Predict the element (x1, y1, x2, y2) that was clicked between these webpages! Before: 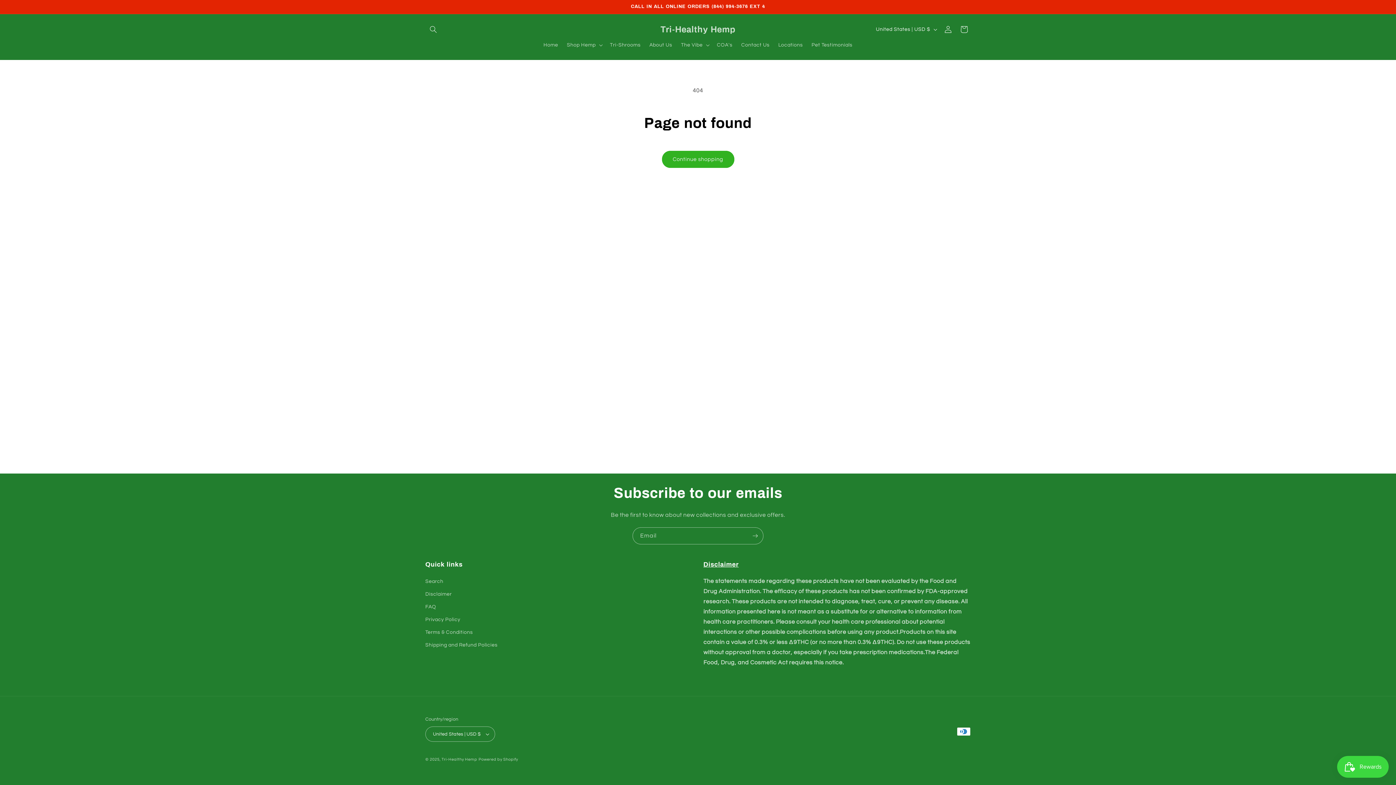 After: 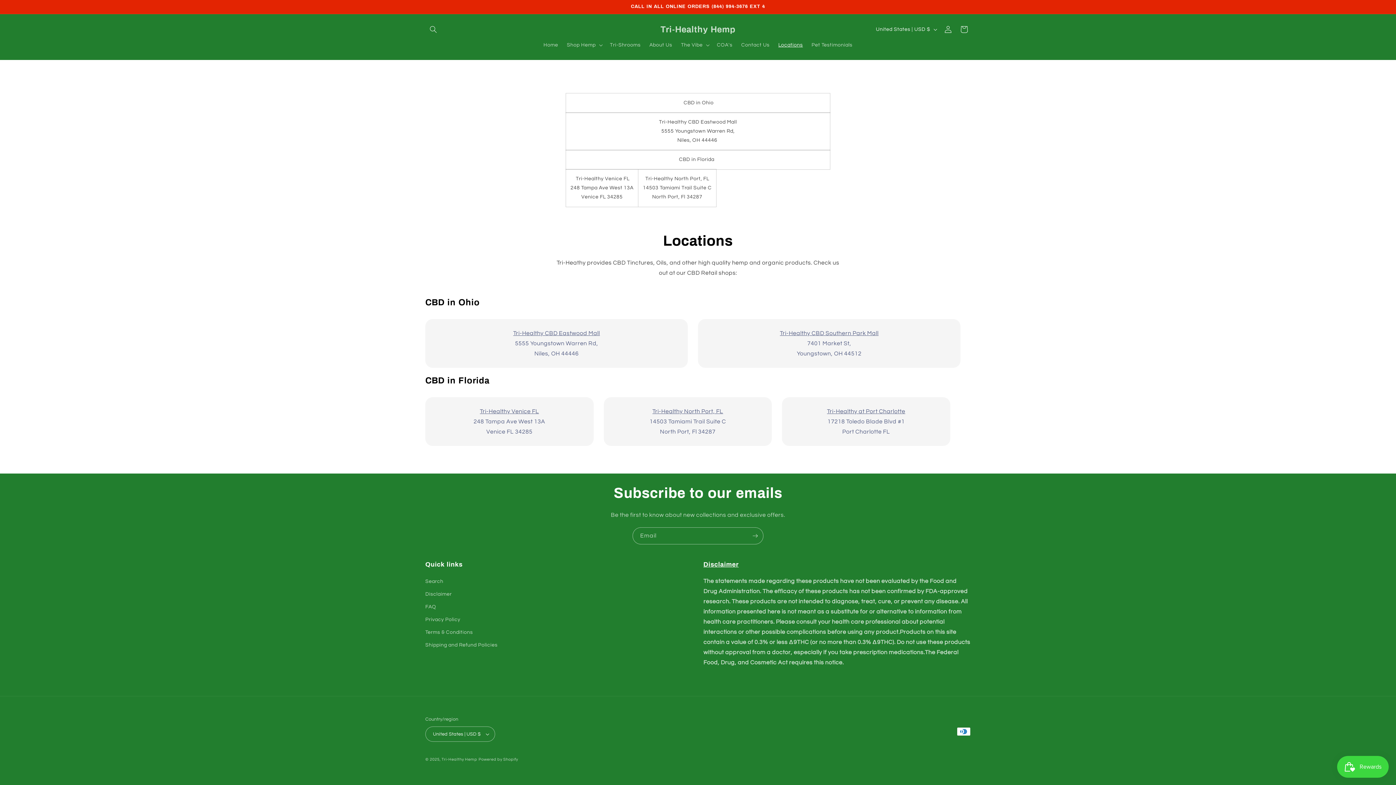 Action: bbox: (774, 37, 807, 52) label: Locations